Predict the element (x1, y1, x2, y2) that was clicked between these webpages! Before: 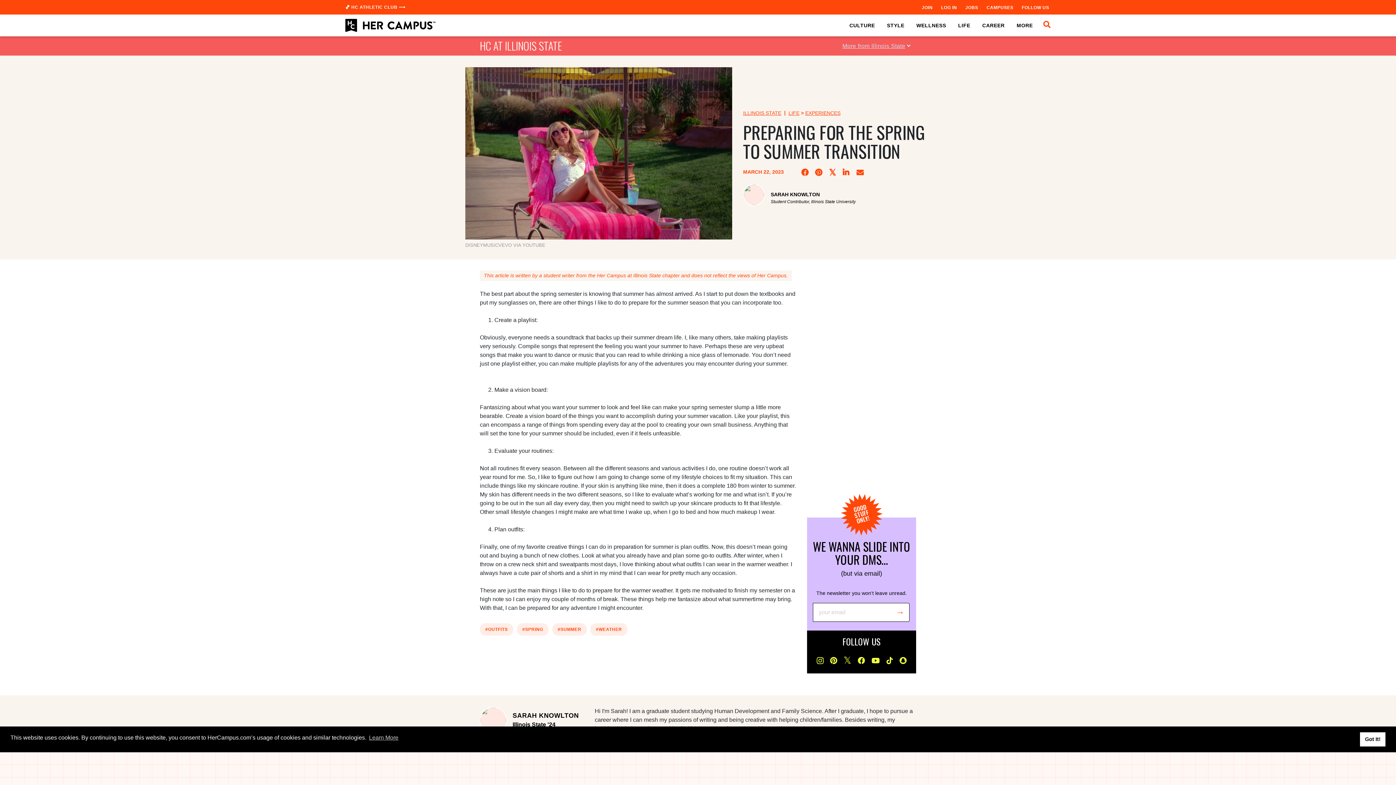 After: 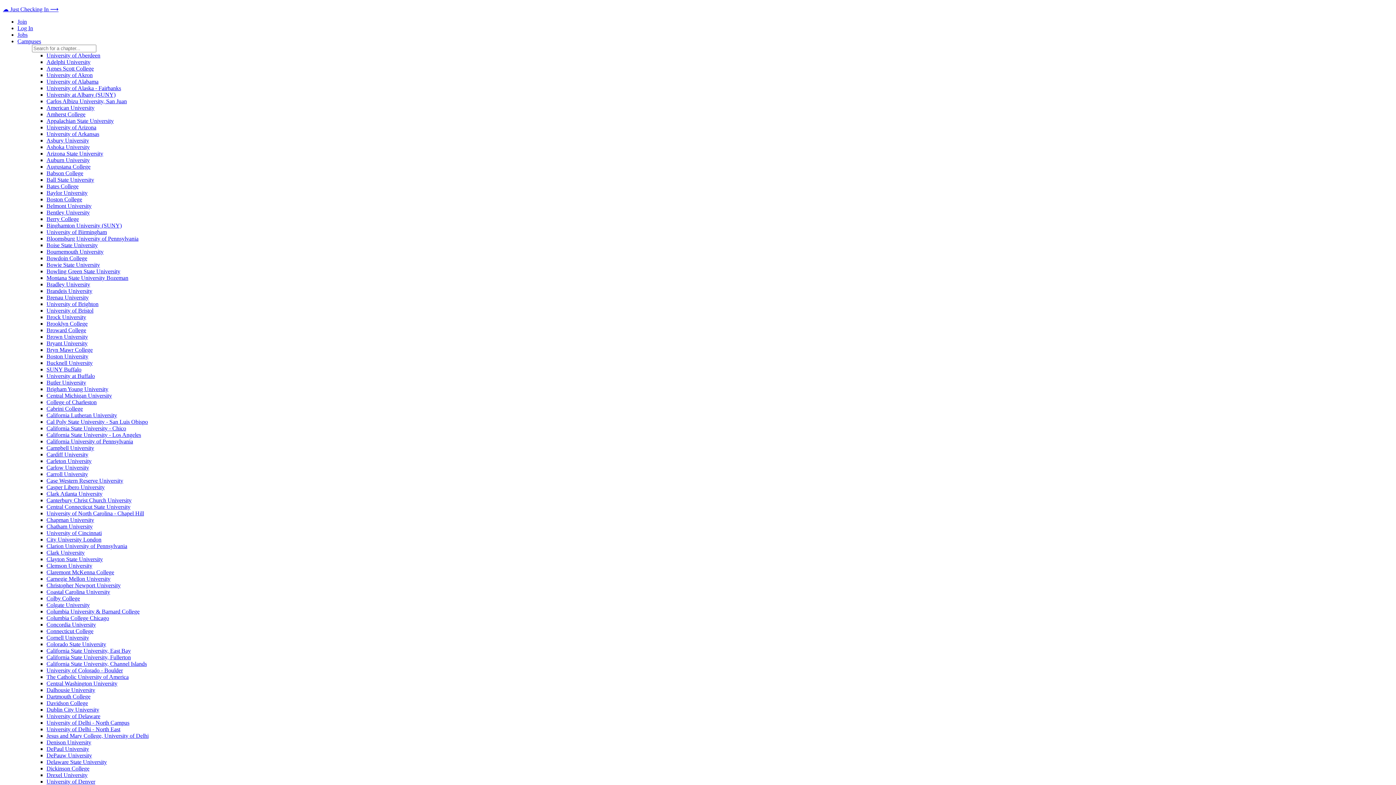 Action: label: HC AT ILLINOIS STATE bbox: (480, 37, 562, 53)